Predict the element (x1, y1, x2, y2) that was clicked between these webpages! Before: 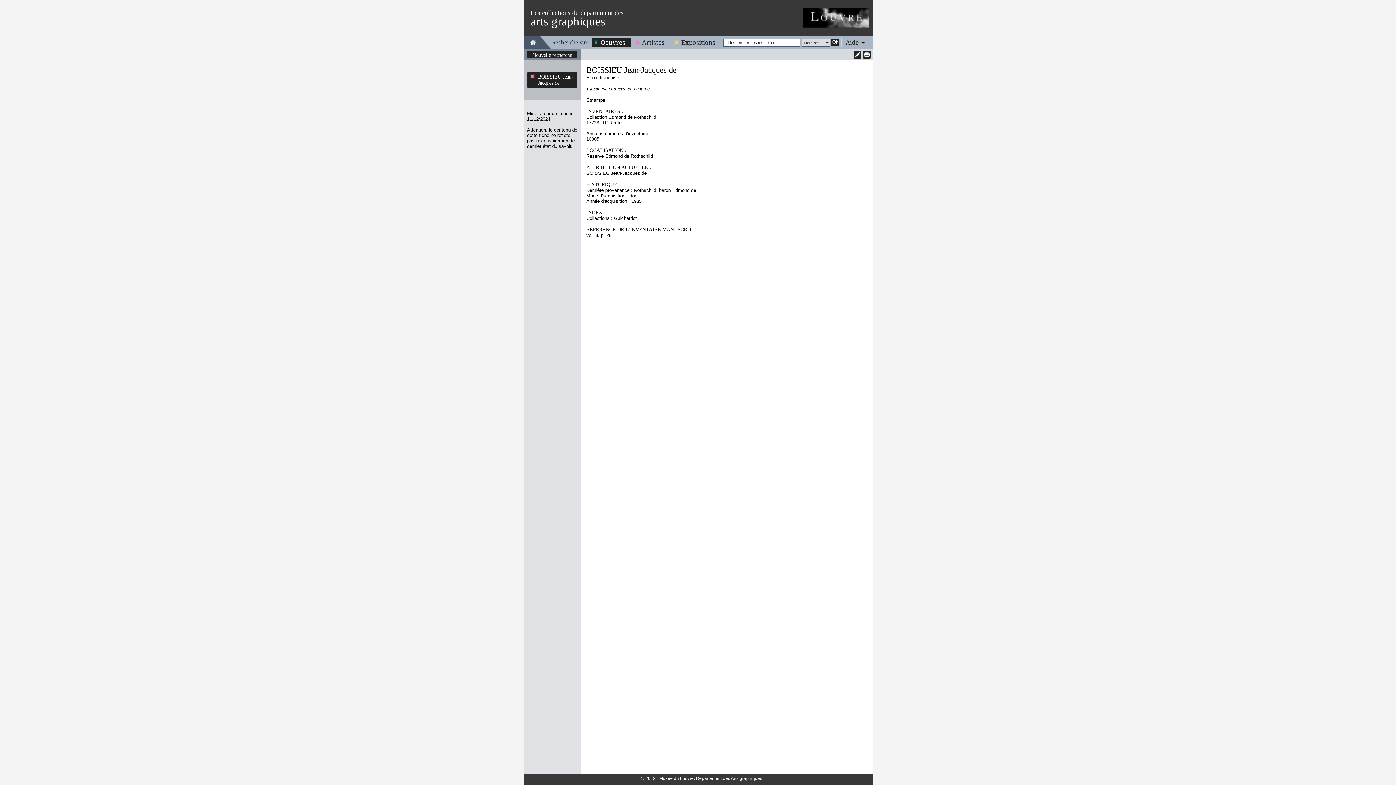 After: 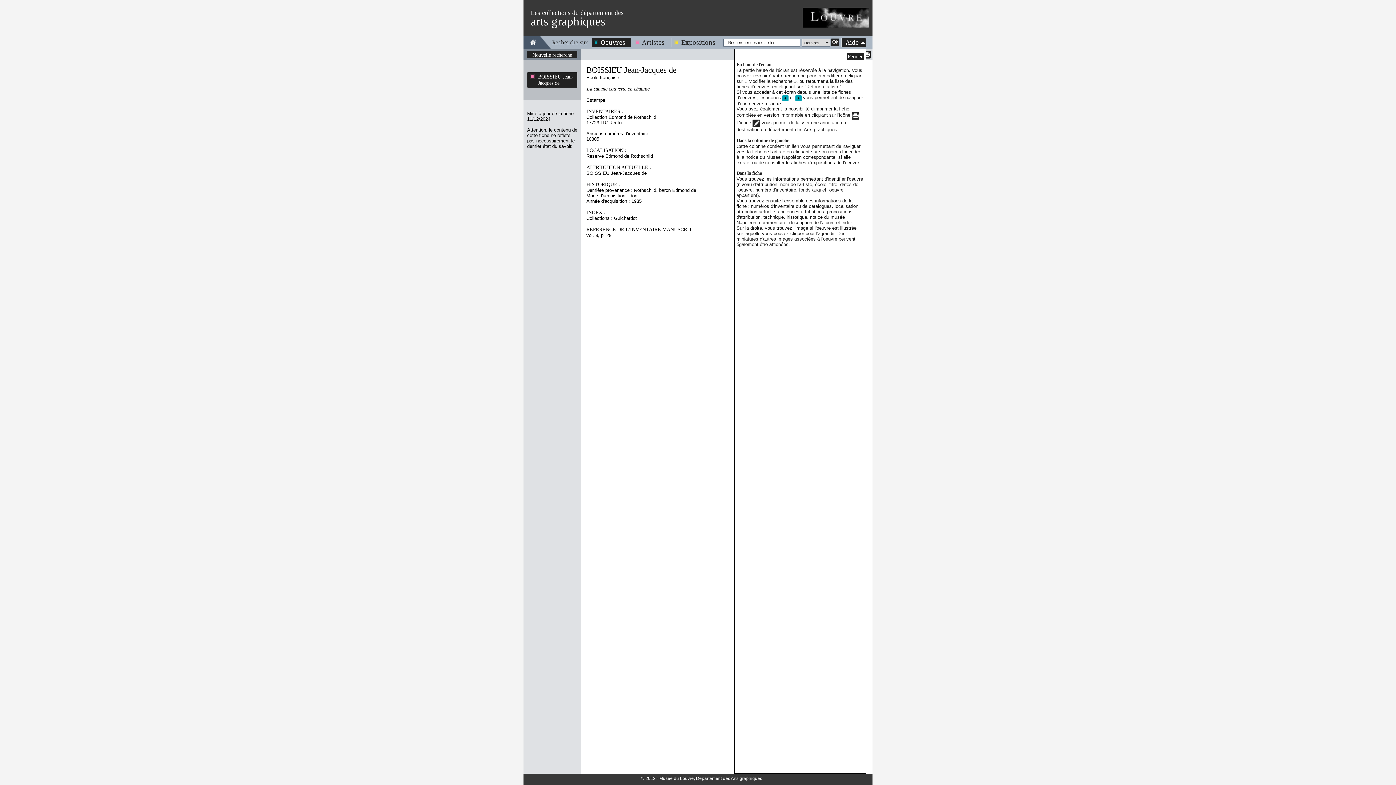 Action: bbox: (842, 38, 866, 46) label: Aide